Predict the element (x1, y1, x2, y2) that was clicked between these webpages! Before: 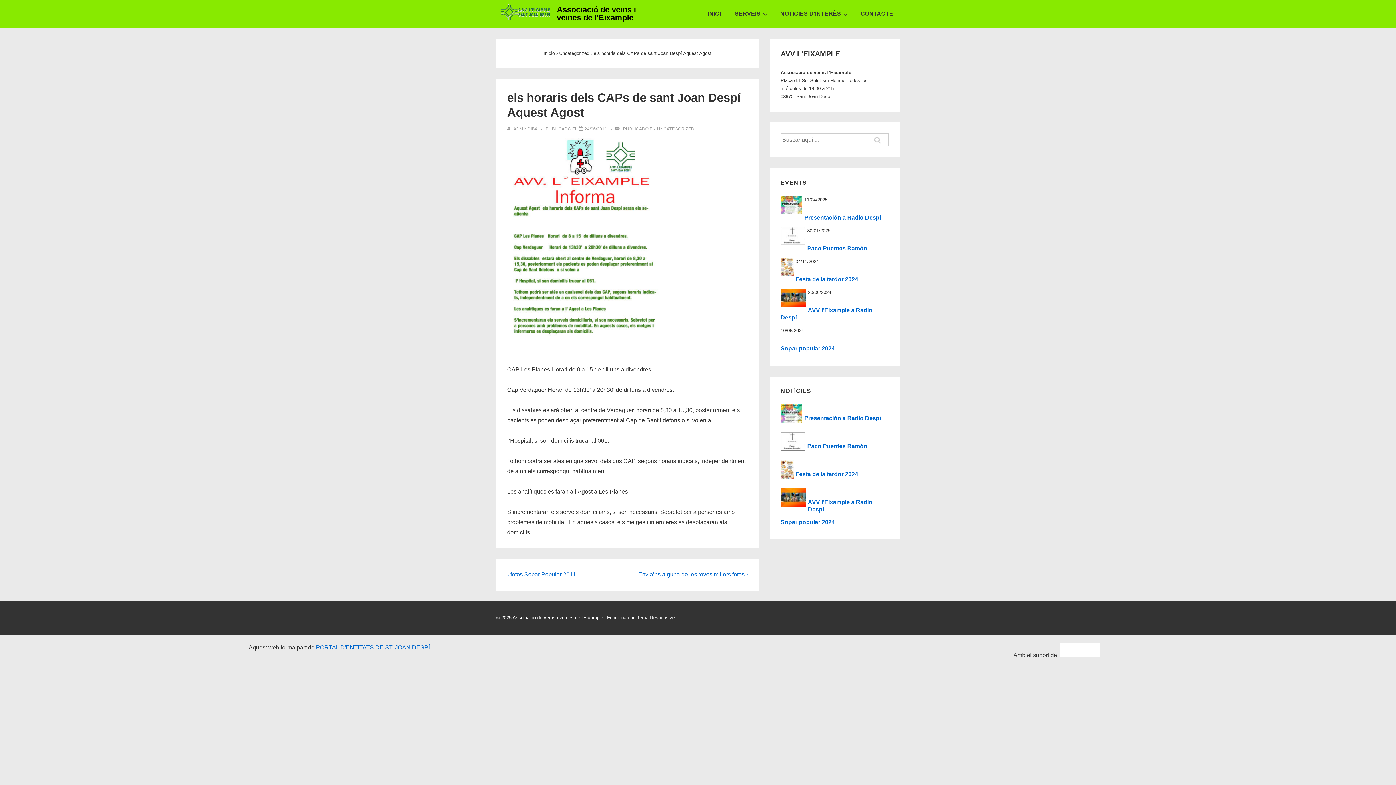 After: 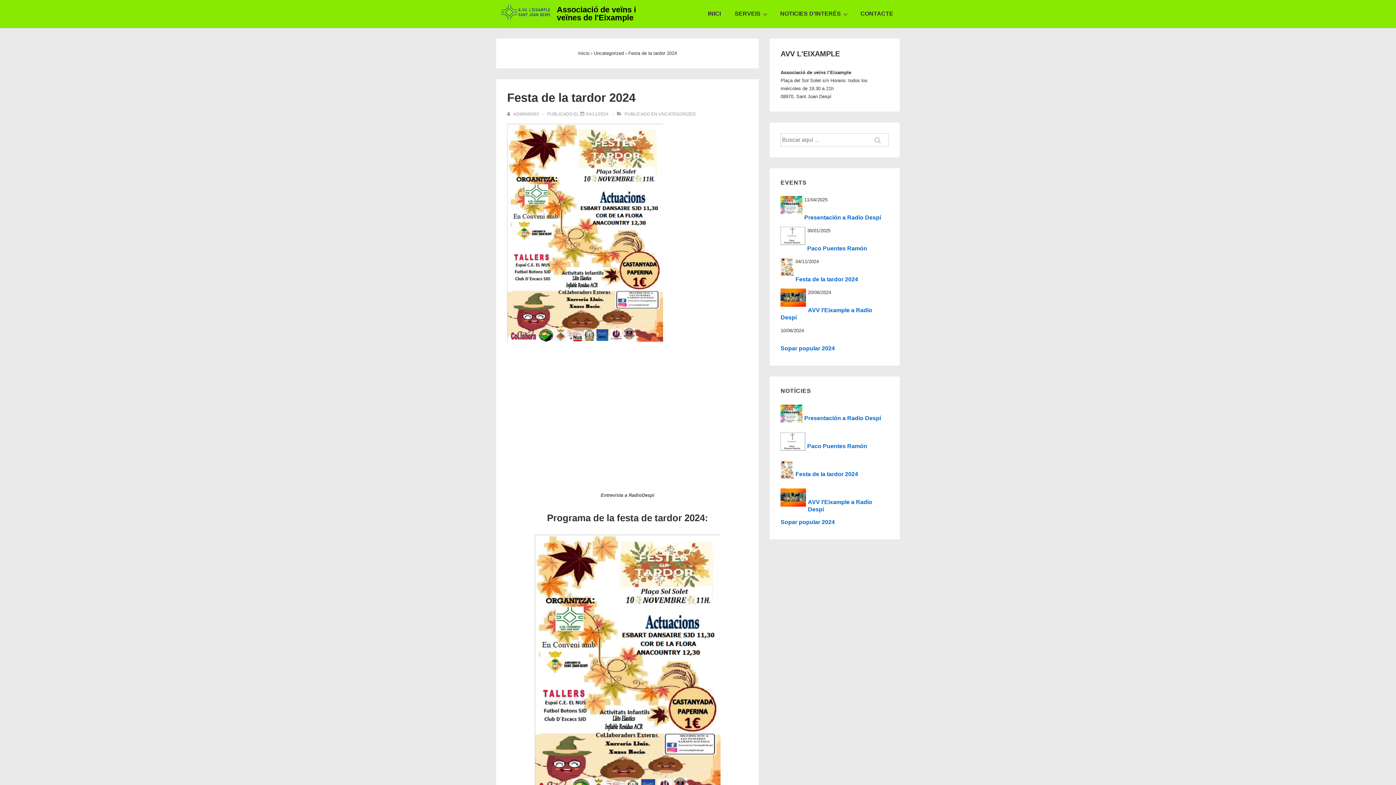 Action: bbox: (780, 257, 795, 280)